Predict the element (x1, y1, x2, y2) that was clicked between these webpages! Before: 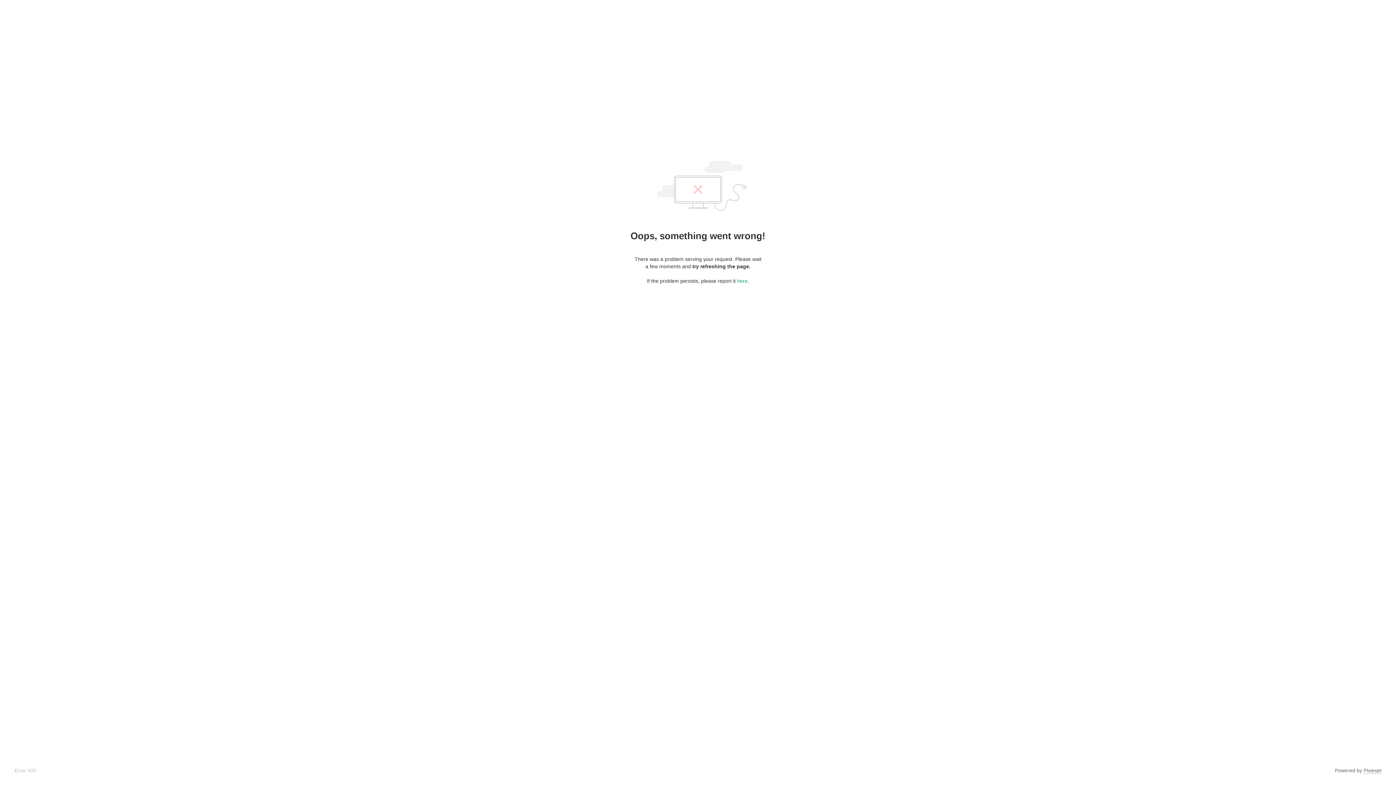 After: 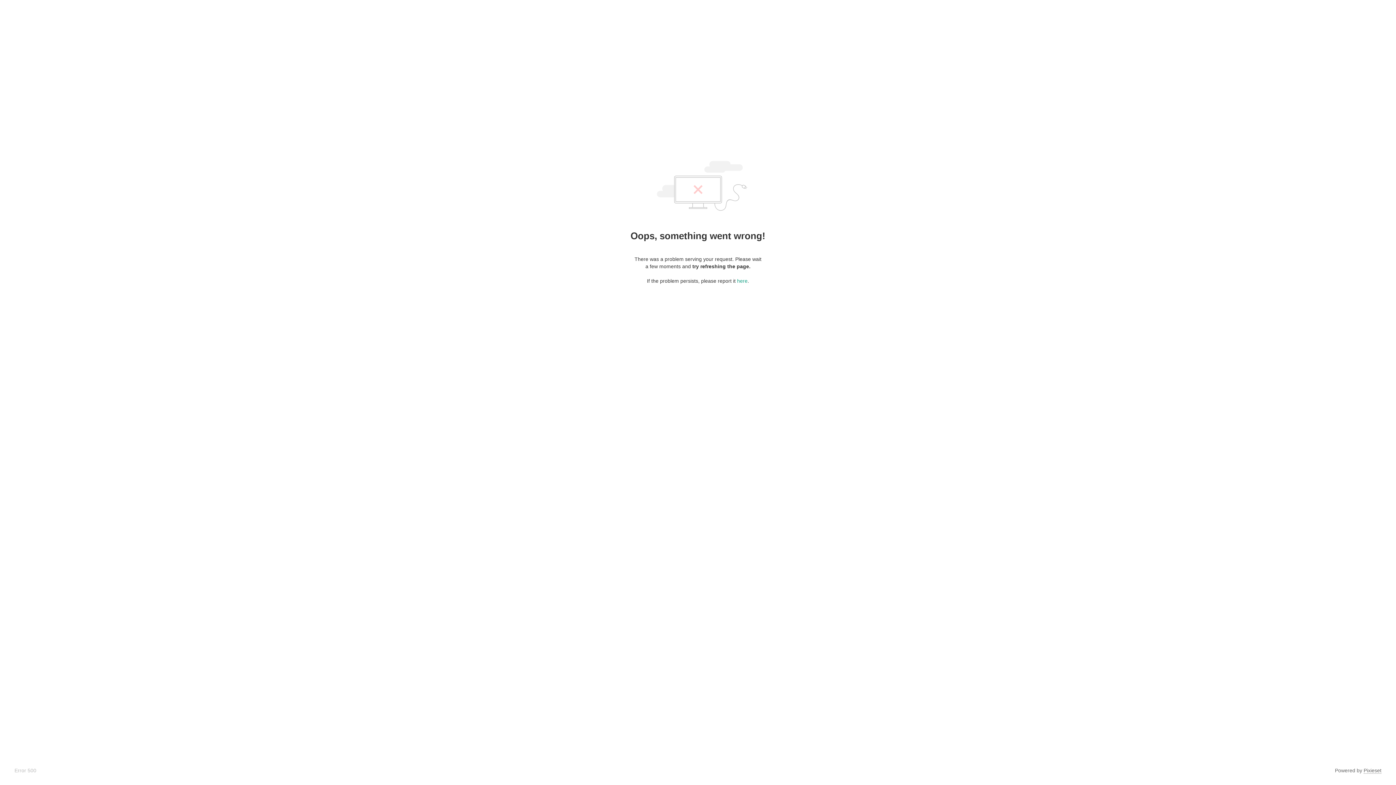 Action: label: Pixieset bbox: (1364, 768, 1381, 774)